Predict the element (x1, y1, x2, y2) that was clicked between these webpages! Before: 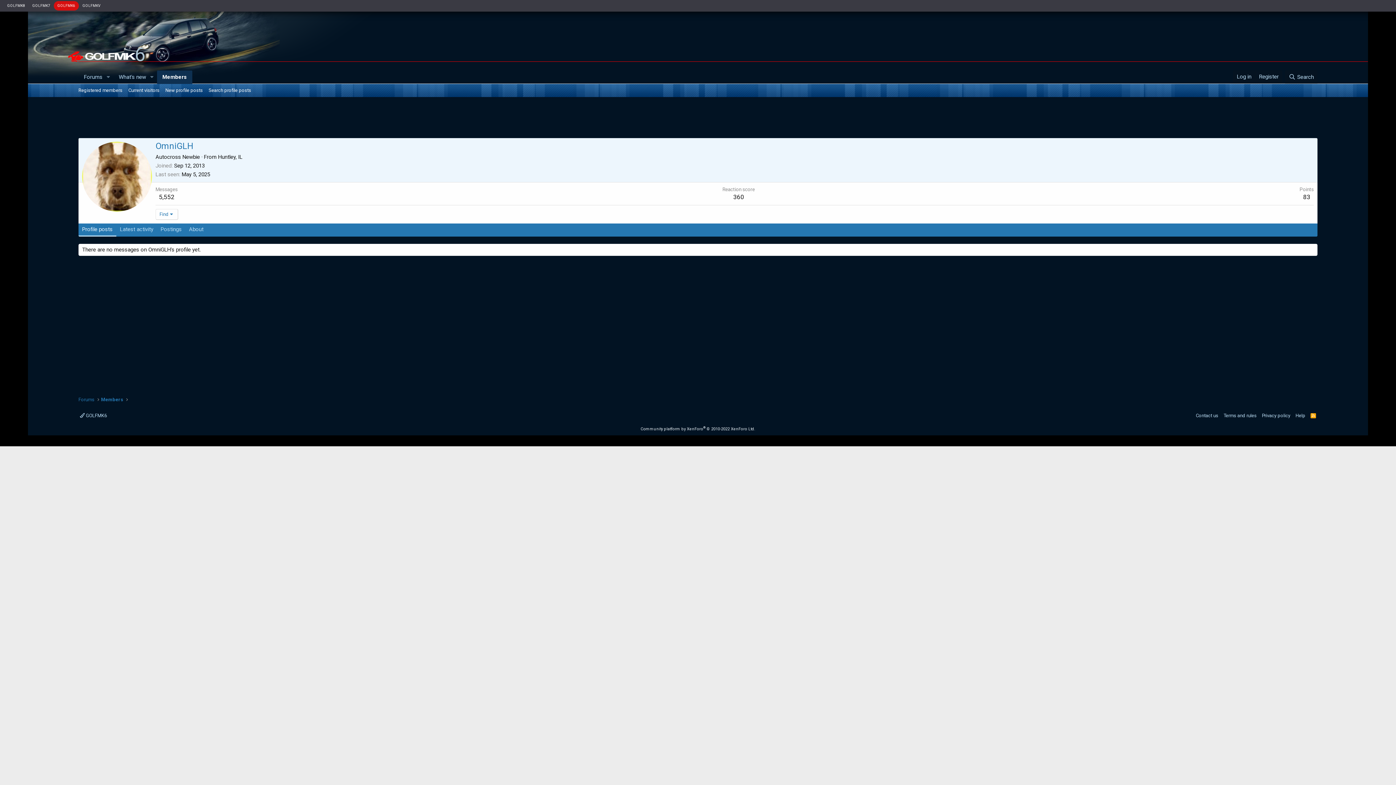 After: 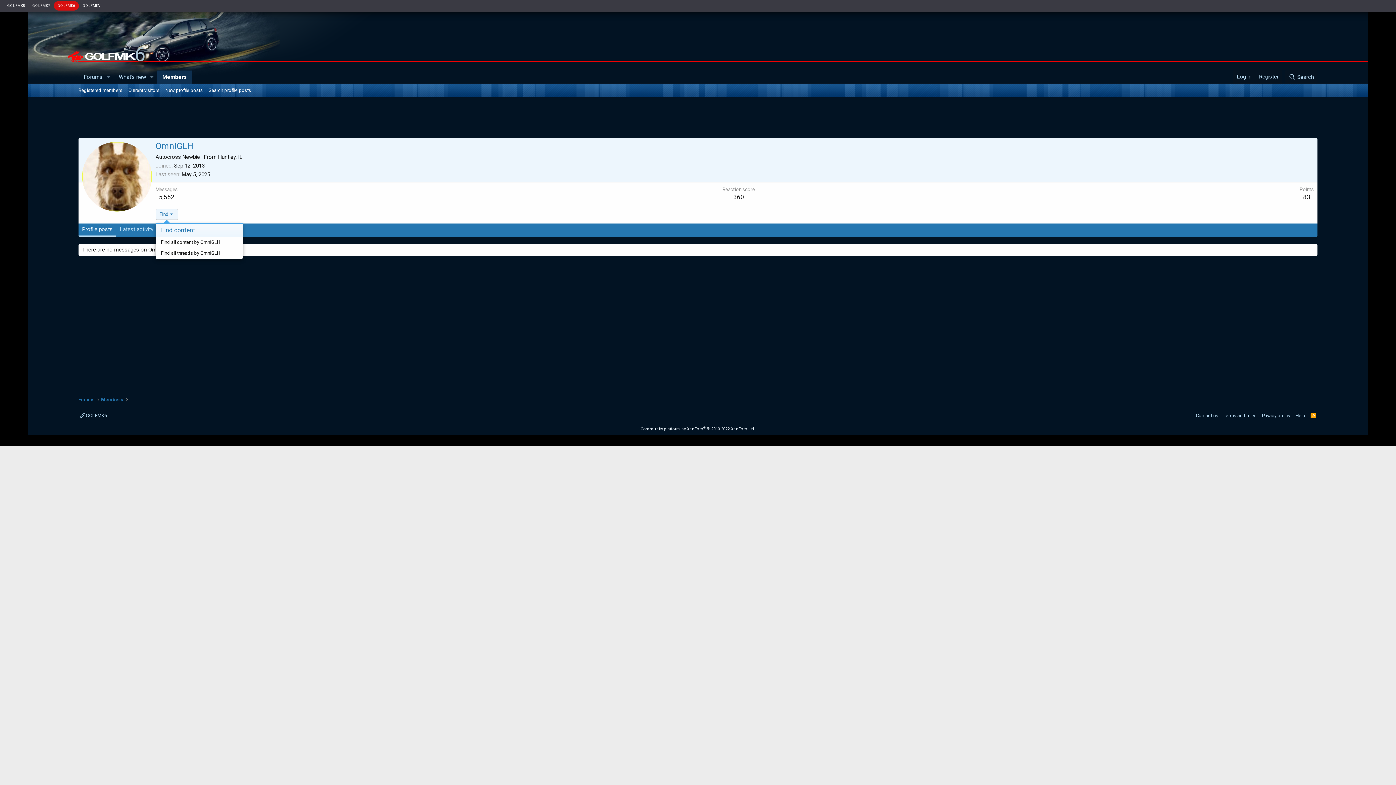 Action: bbox: (155, 209, 178, 219) label: Find